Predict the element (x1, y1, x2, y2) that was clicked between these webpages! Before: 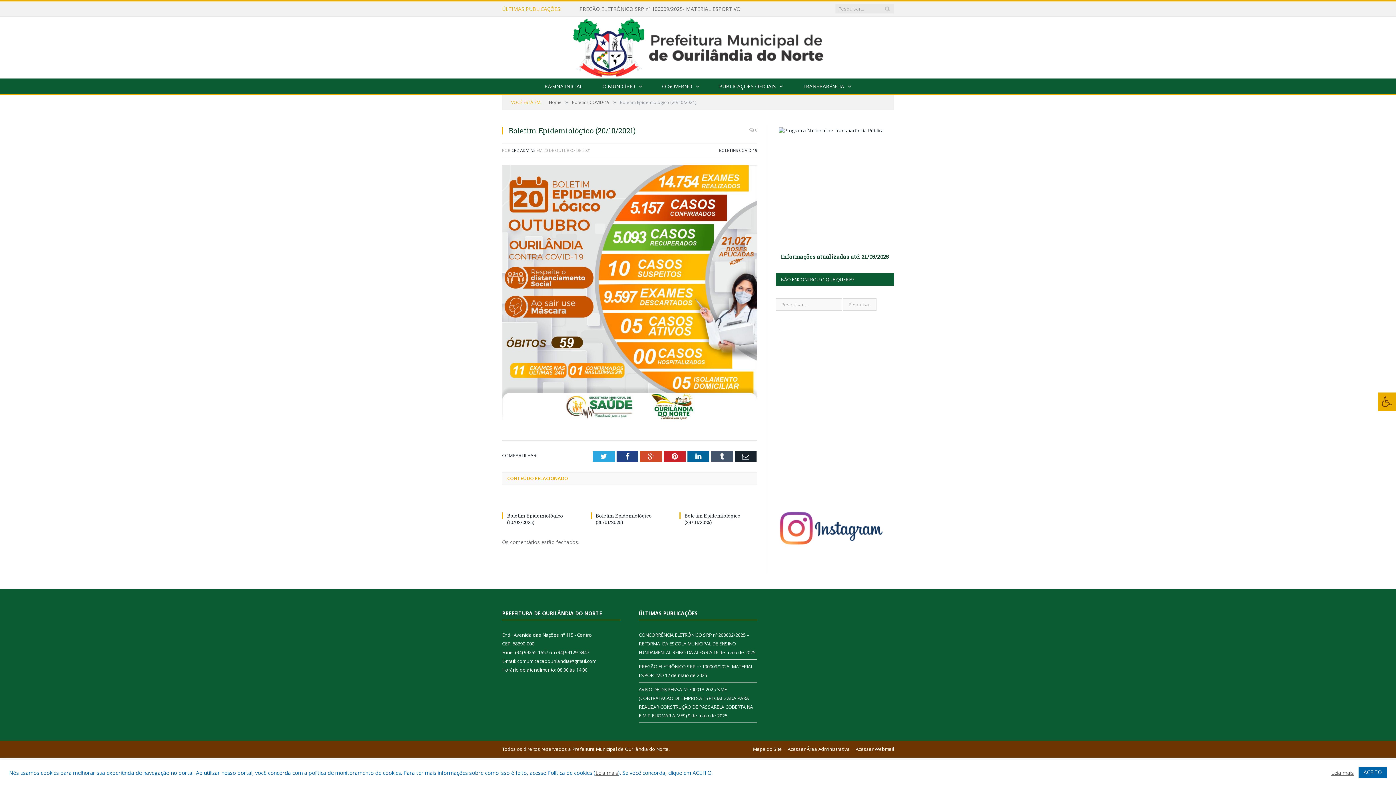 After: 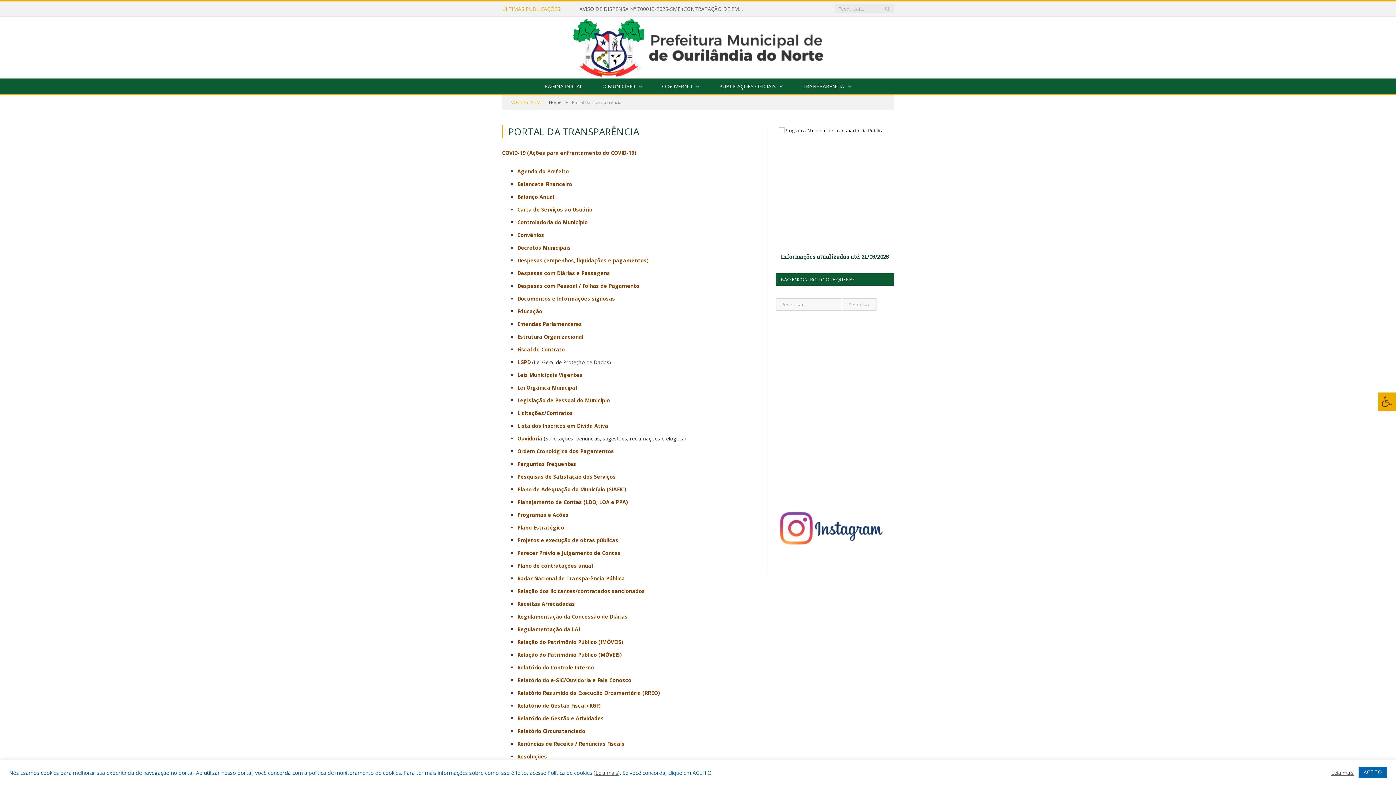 Action: bbox: (793, 78, 860, 94) label: TRANSPARÊNCIA